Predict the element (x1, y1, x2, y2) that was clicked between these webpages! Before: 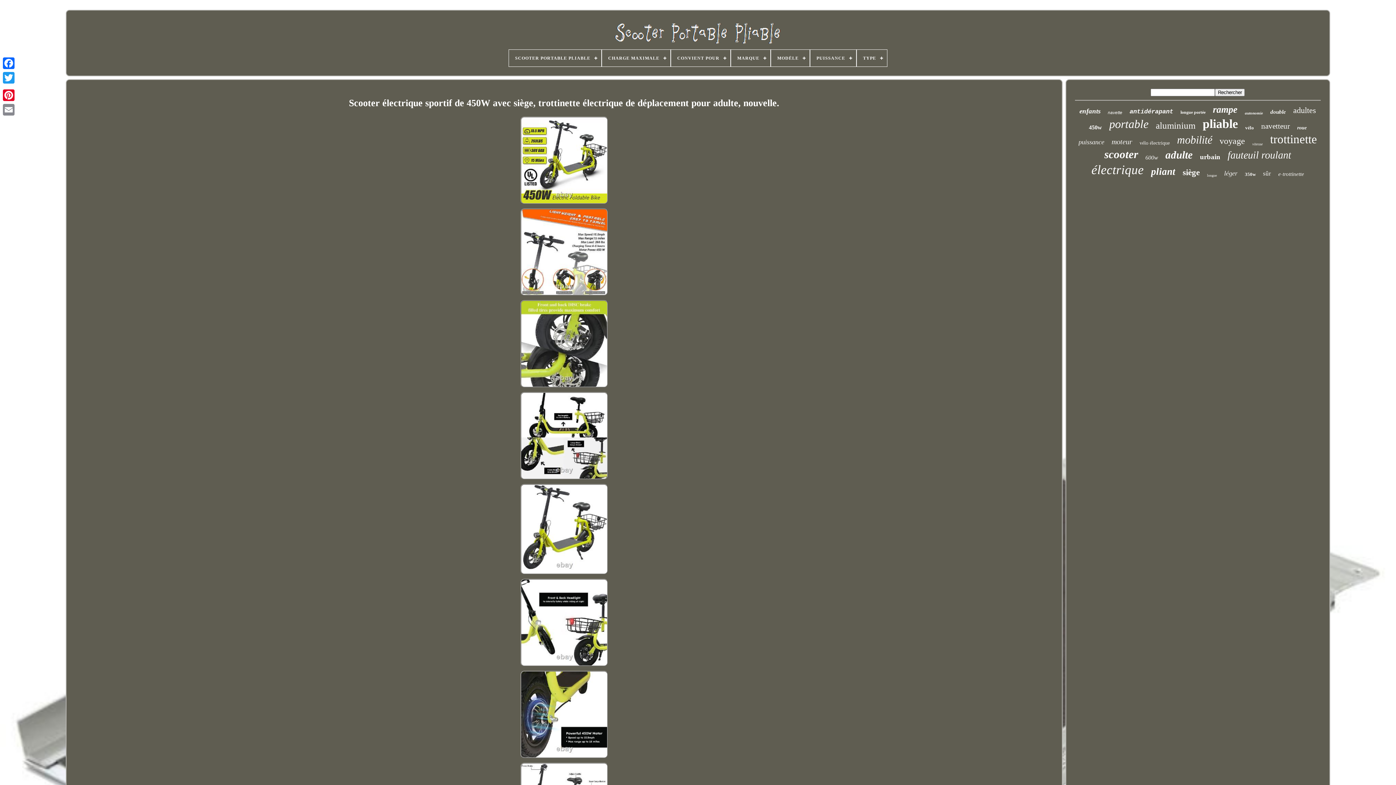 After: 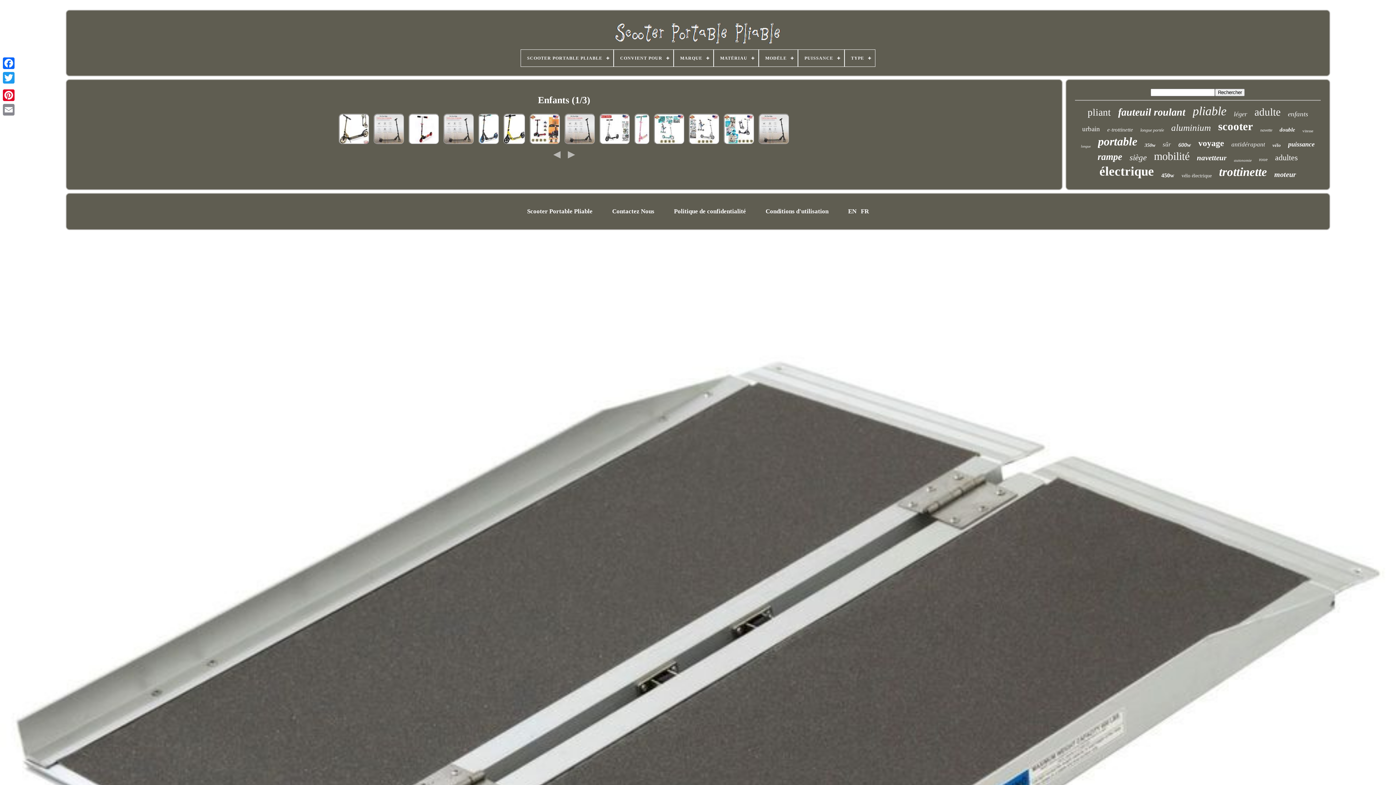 Action: bbox: (1079, 107, 1100, 115) label: enfants